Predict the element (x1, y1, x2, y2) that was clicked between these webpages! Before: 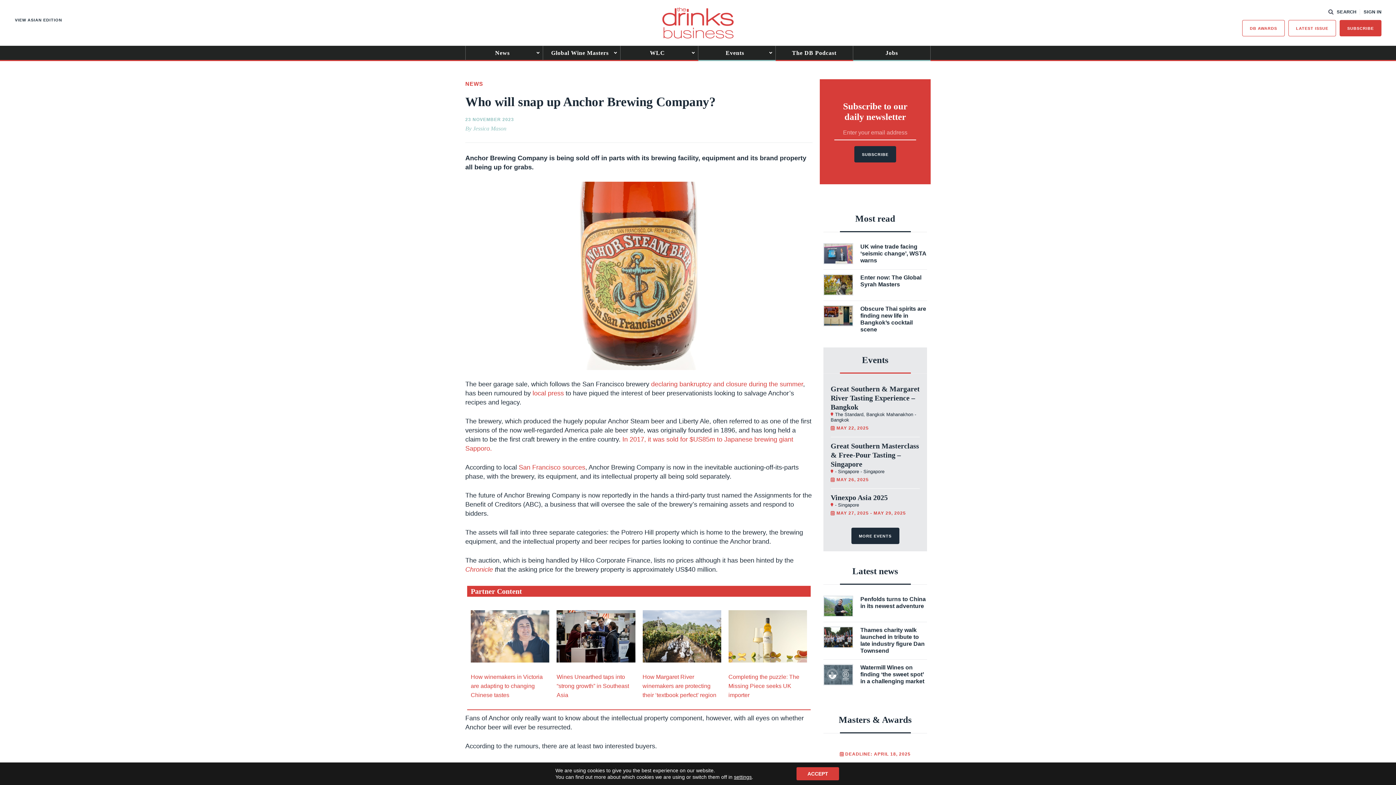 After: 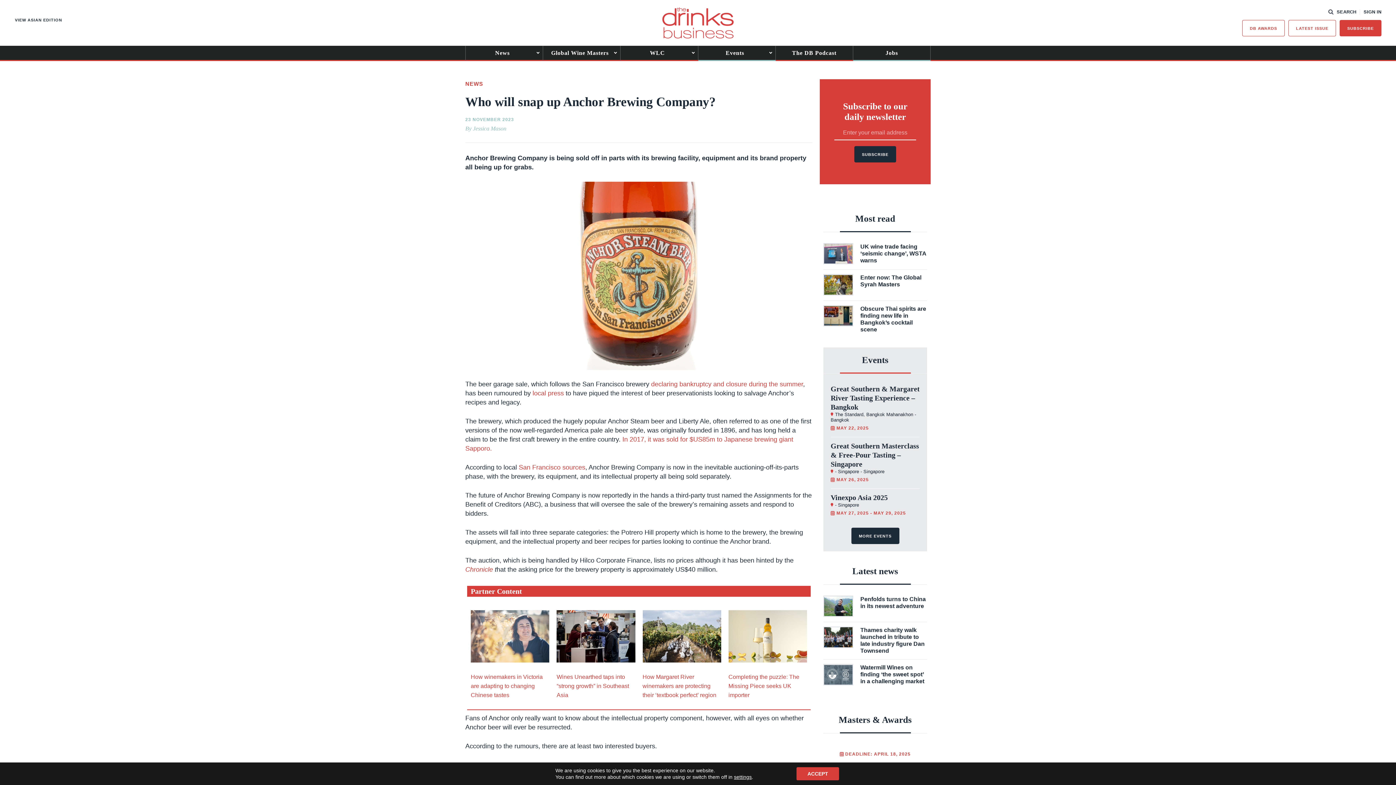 Action: bbox: (470, 610, 549, 662)